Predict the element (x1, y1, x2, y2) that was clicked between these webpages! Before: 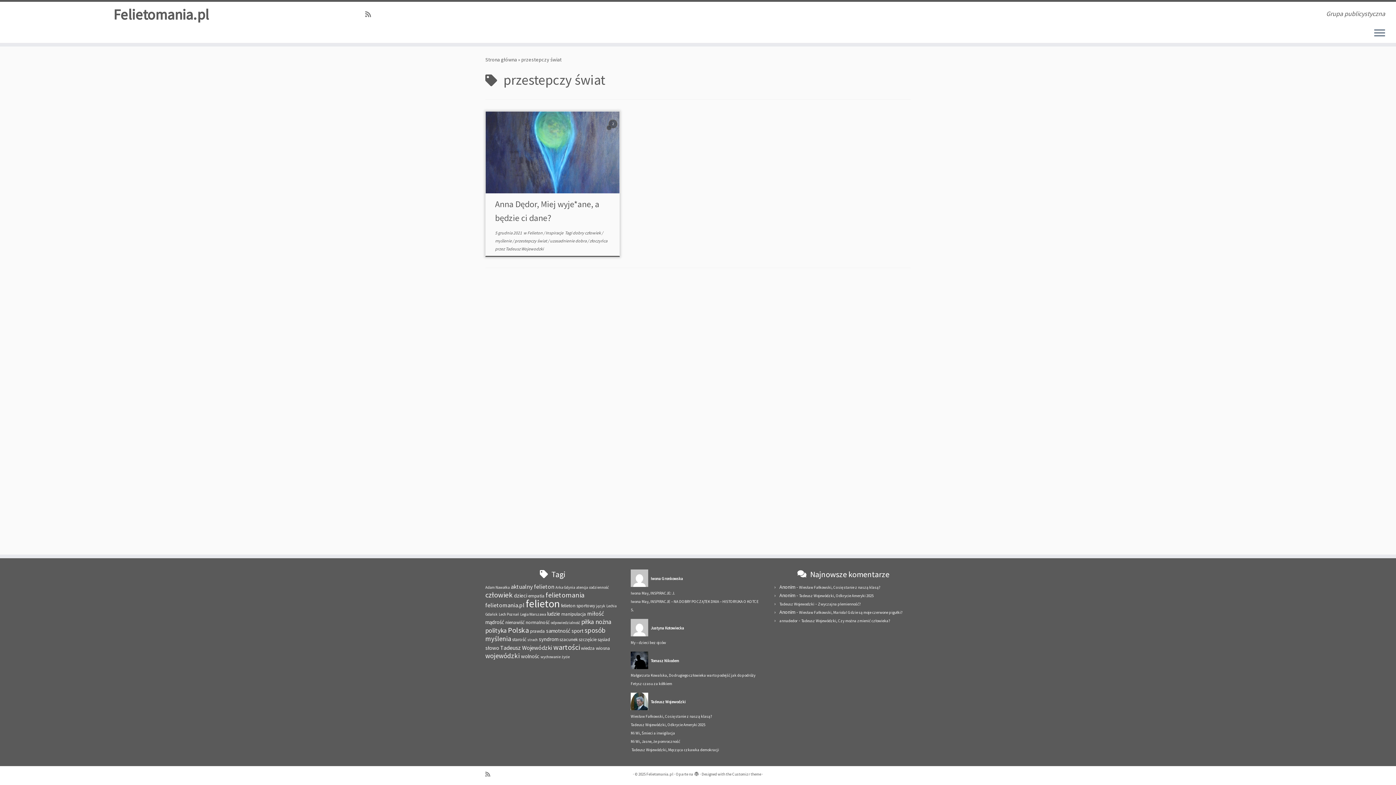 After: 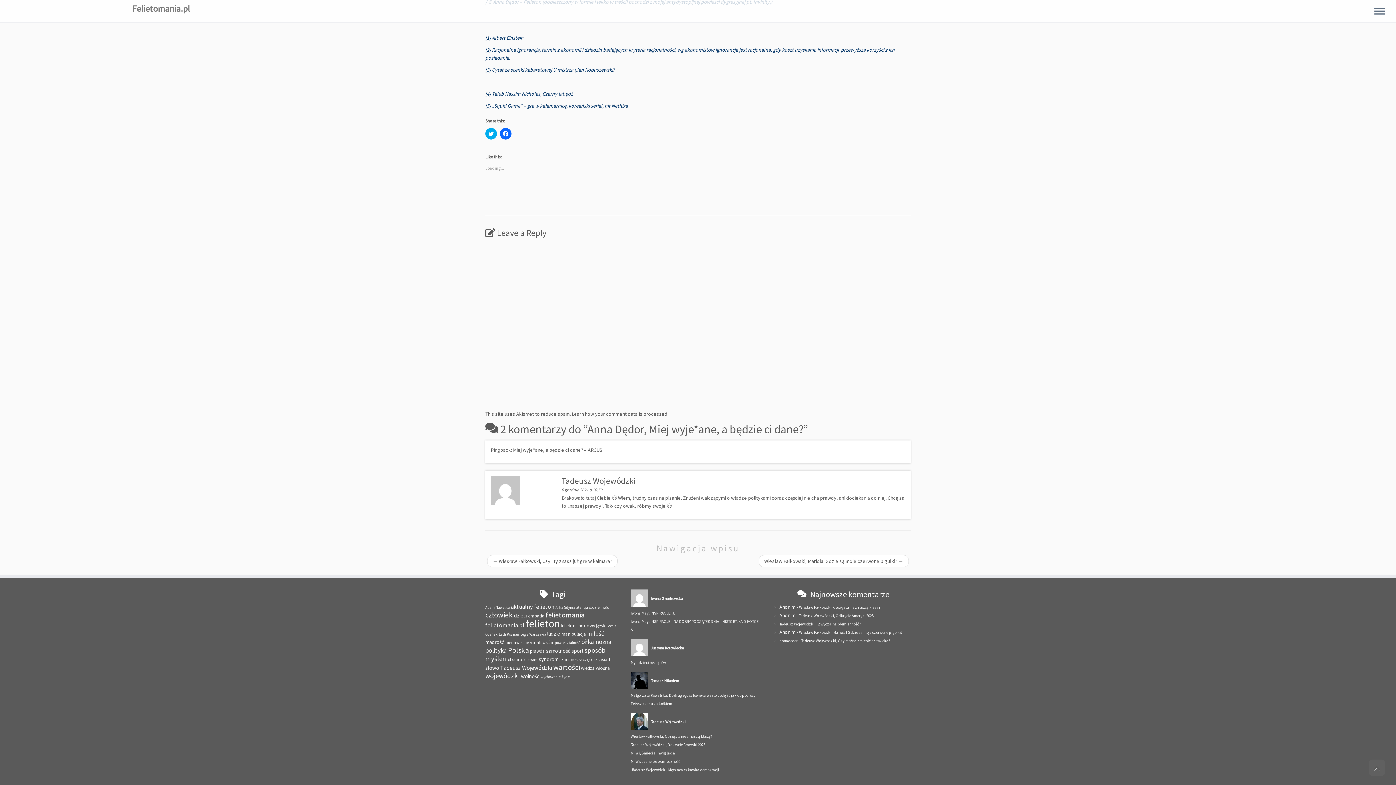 Action: label: 2 bbox: (609, 127, 618, 133)